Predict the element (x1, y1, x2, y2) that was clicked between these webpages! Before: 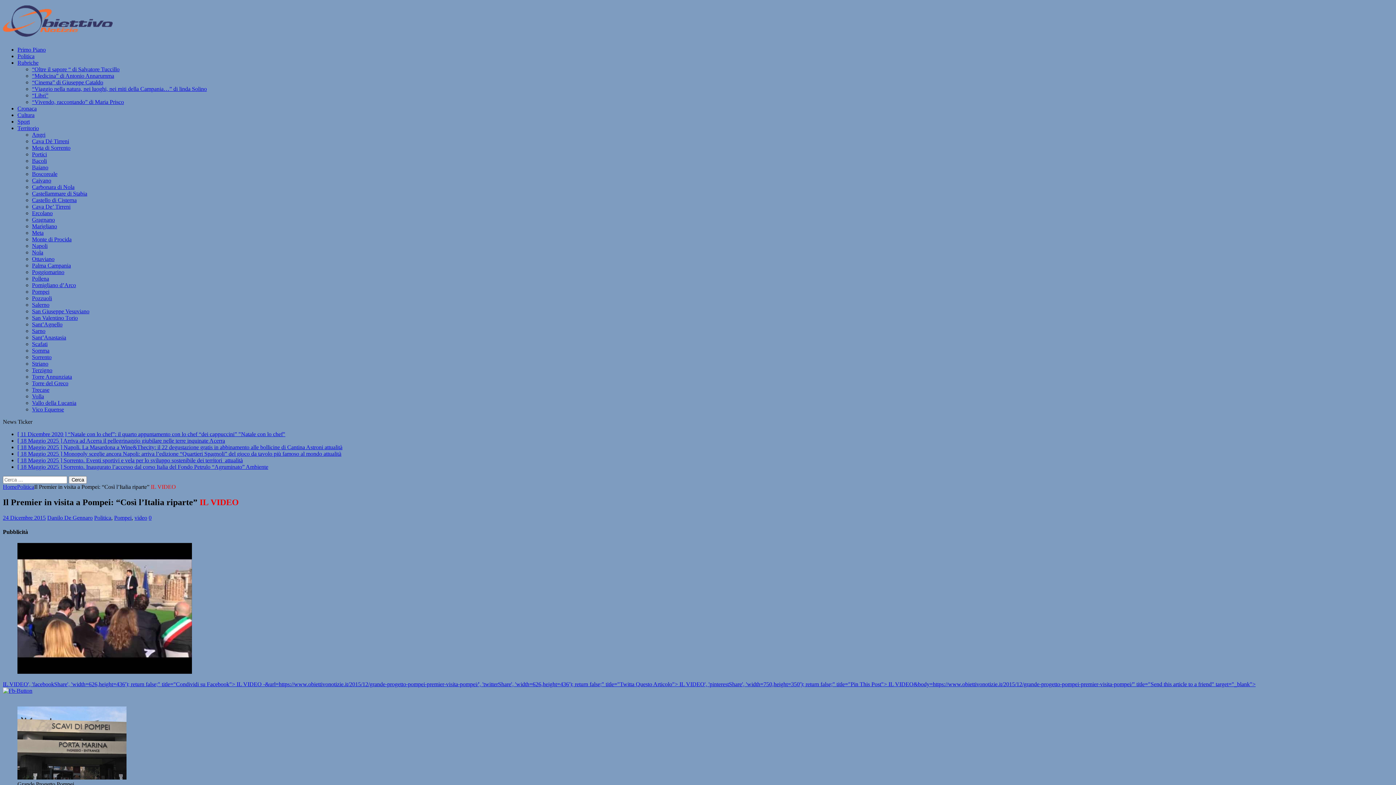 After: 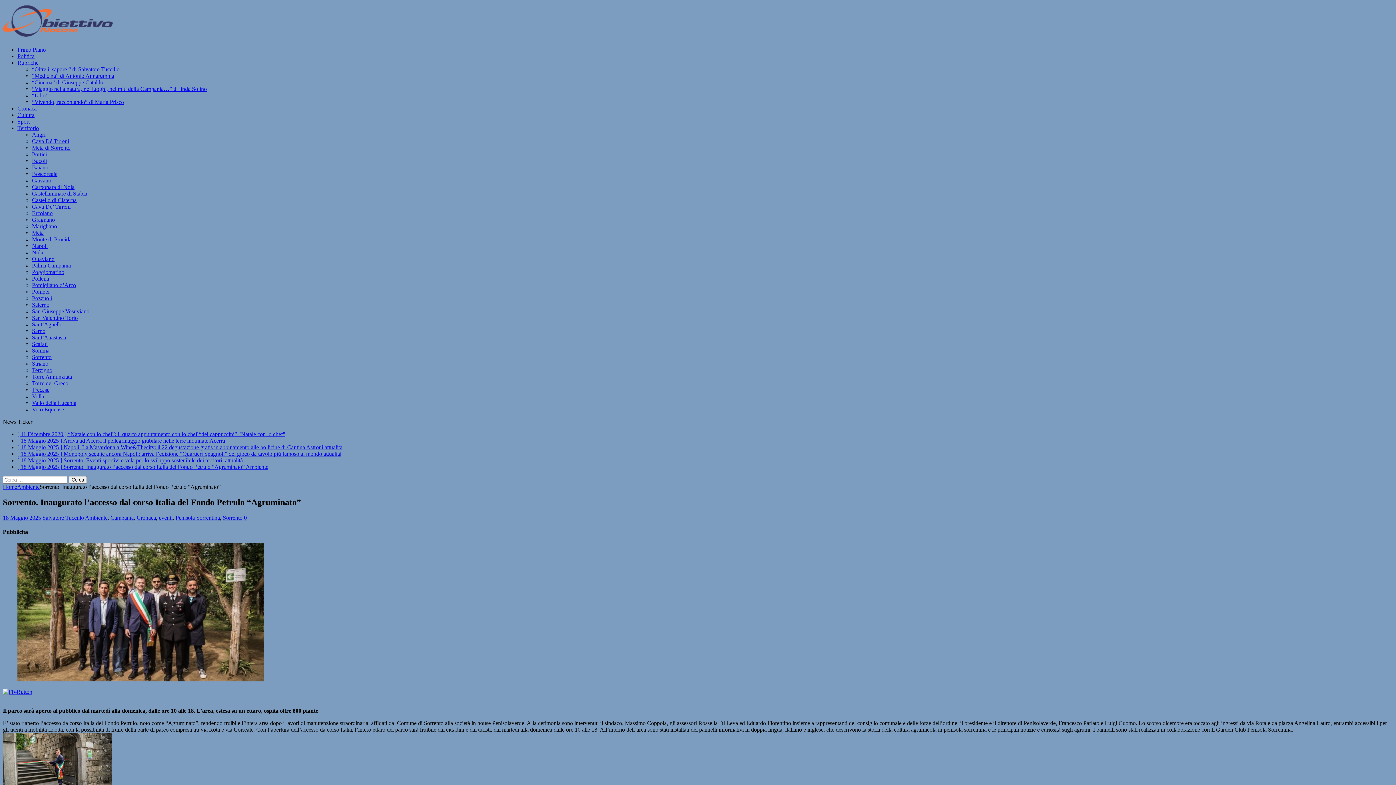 Action: label: [ 18 Maggio 2025 ] Sorrento. Inaugurato l’accesso dal corso Italia del Fondo Petrulo “Agruminato” Ambiente bbox: (17, 464, 268, 470)